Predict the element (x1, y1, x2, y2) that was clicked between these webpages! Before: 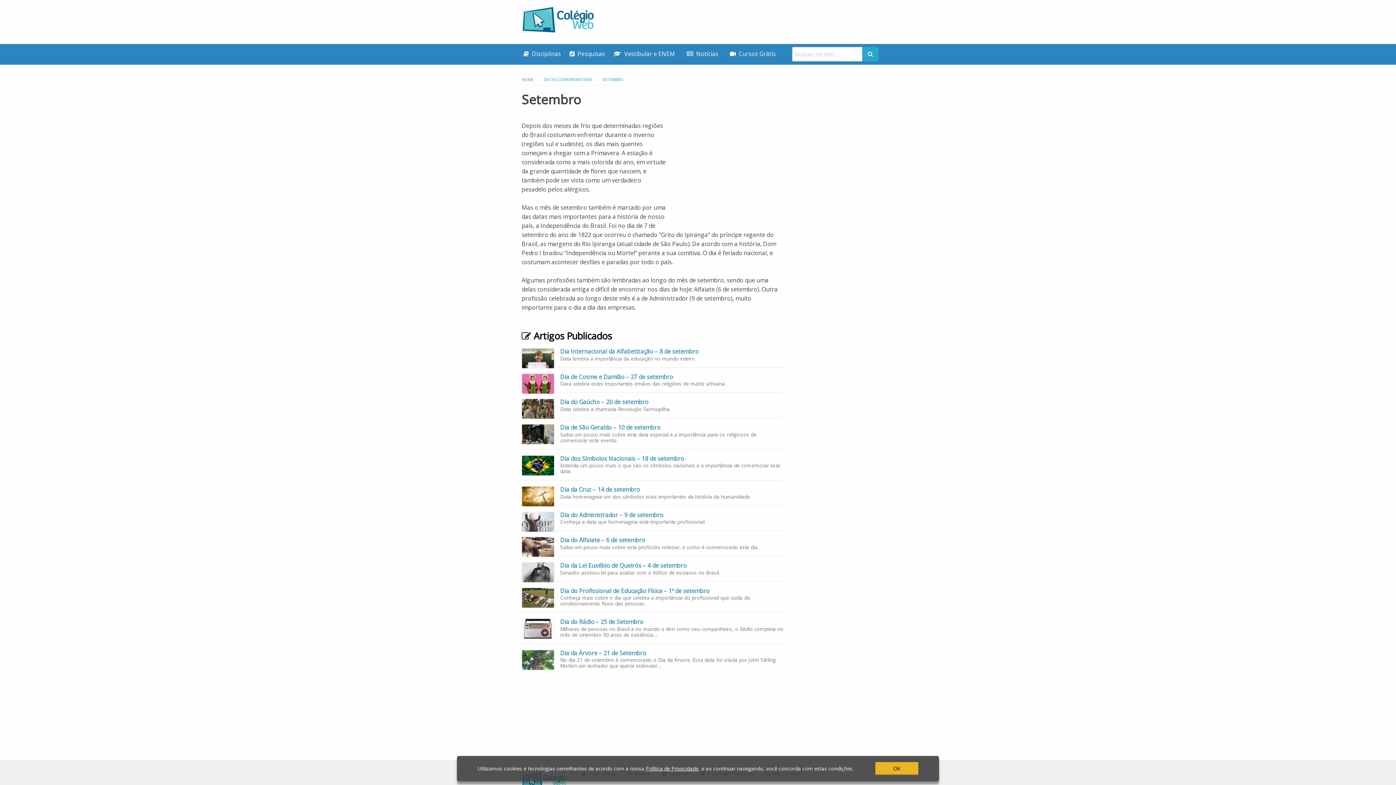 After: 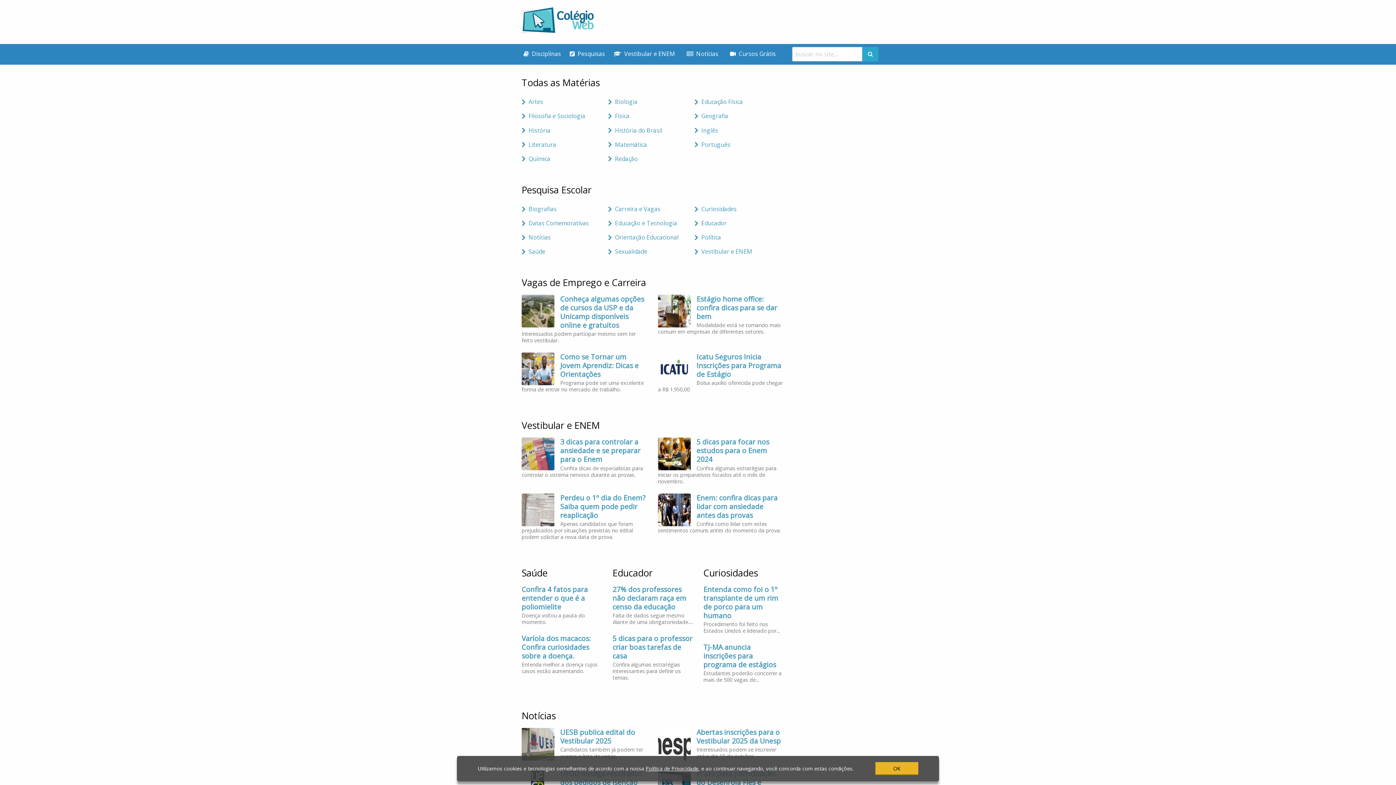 Action: bbox: (521, 76, 533, 82) label: HOME